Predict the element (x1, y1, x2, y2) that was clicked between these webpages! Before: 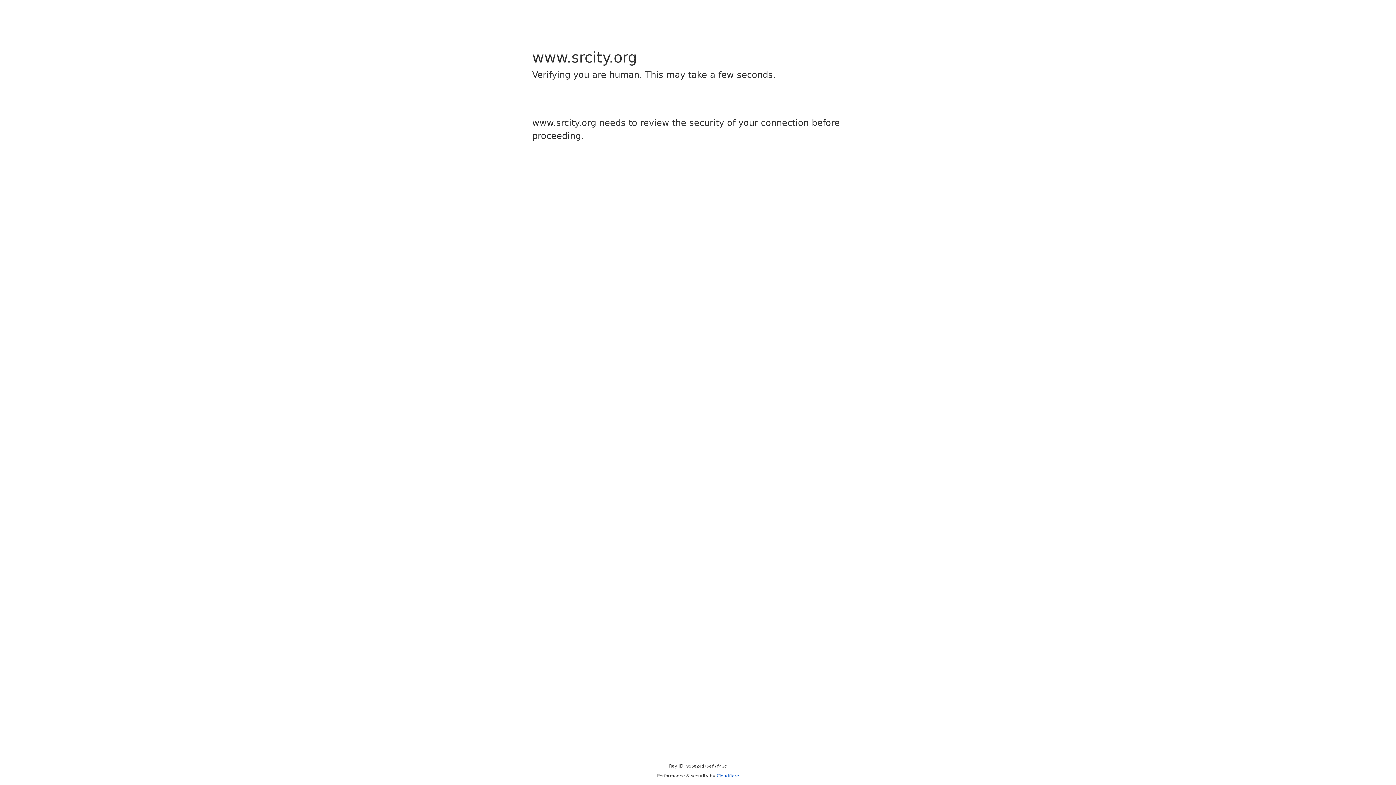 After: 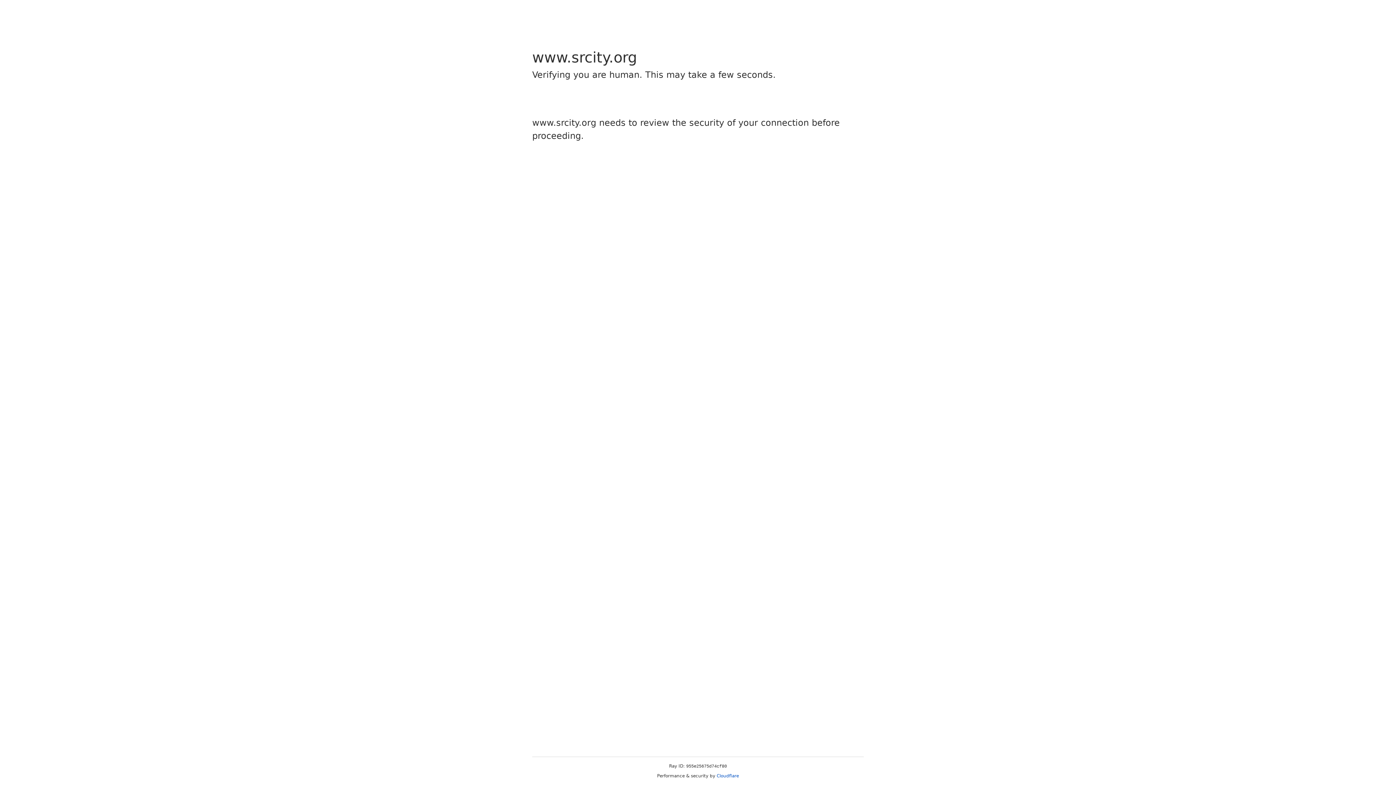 Action: bbox: (716, 773, 739, 778) label: Cloudflare